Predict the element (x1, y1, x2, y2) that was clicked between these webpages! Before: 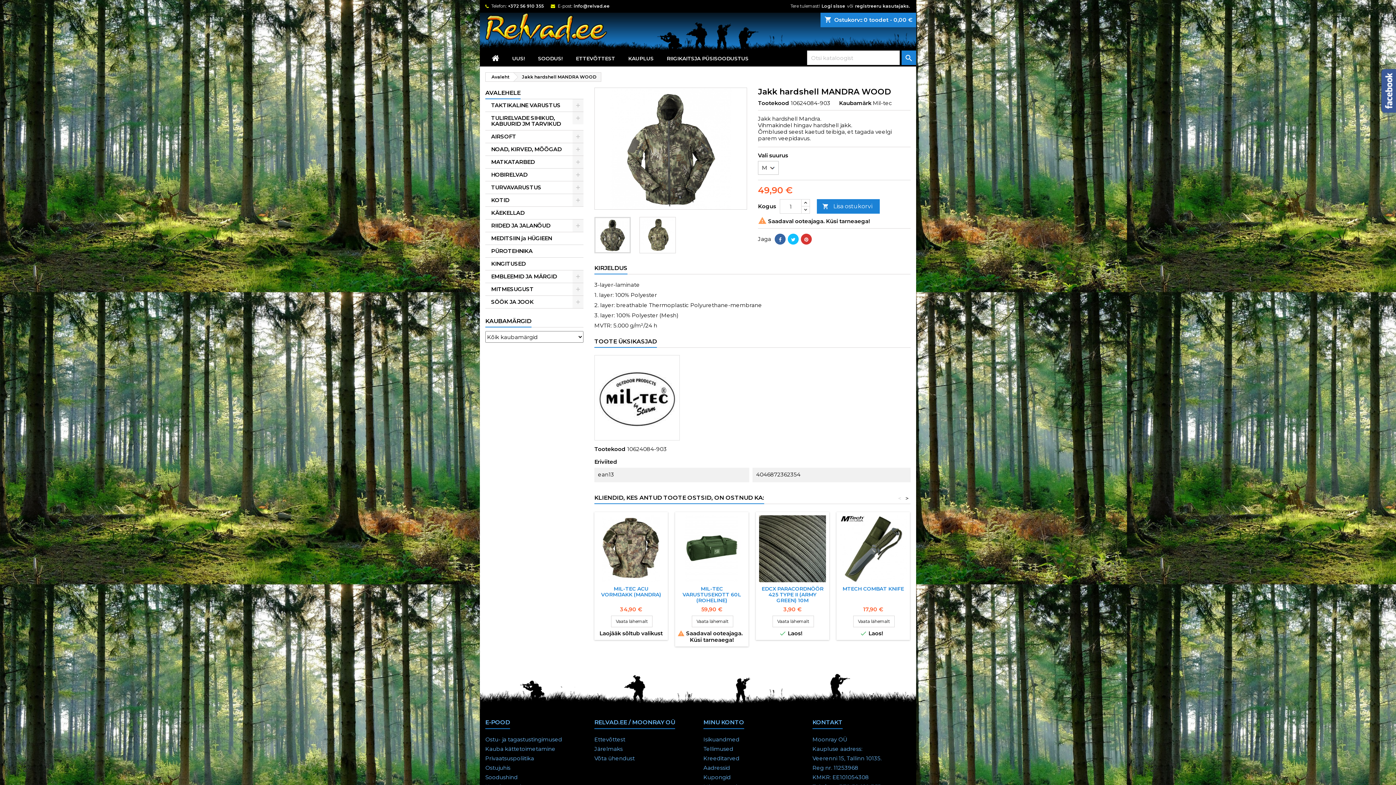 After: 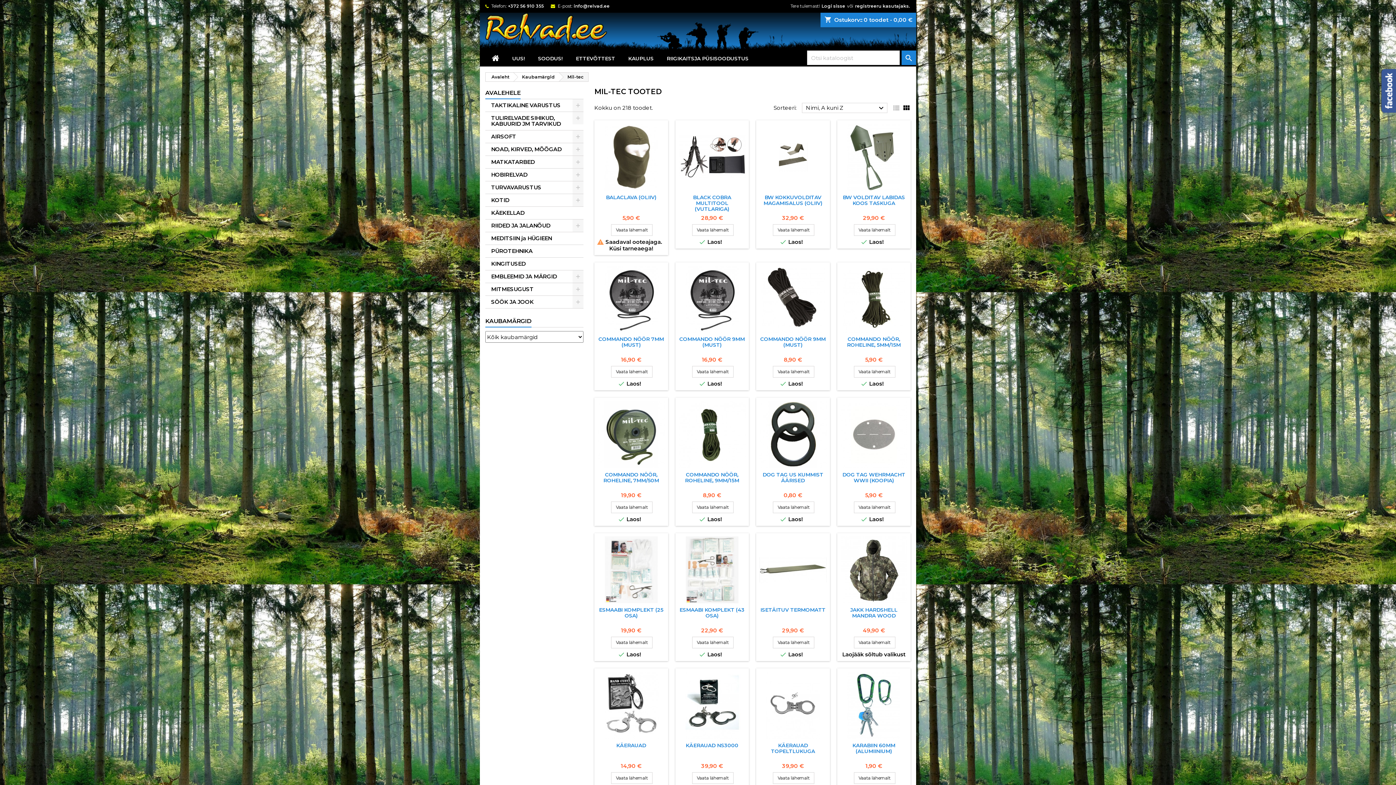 Action: bbox: (594, 393, 680, 400)